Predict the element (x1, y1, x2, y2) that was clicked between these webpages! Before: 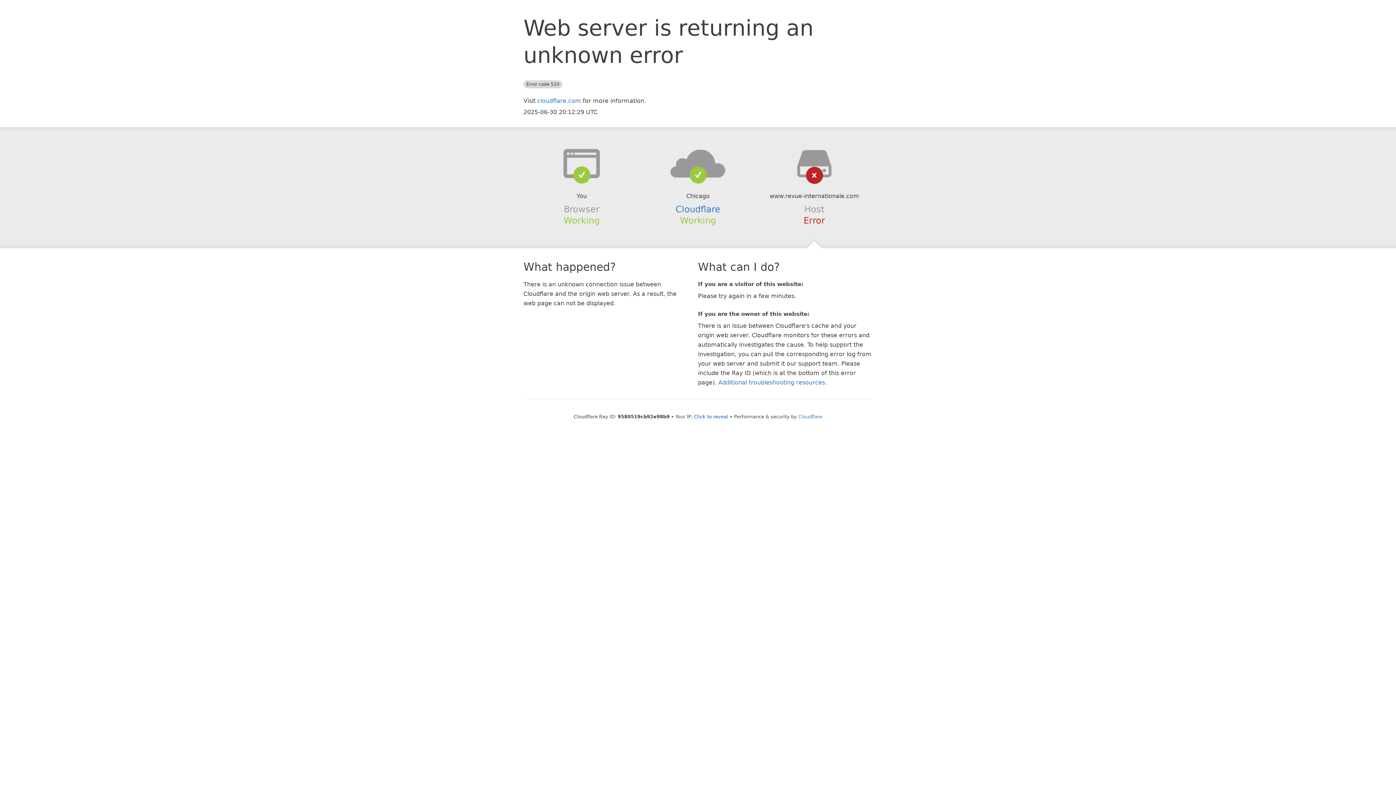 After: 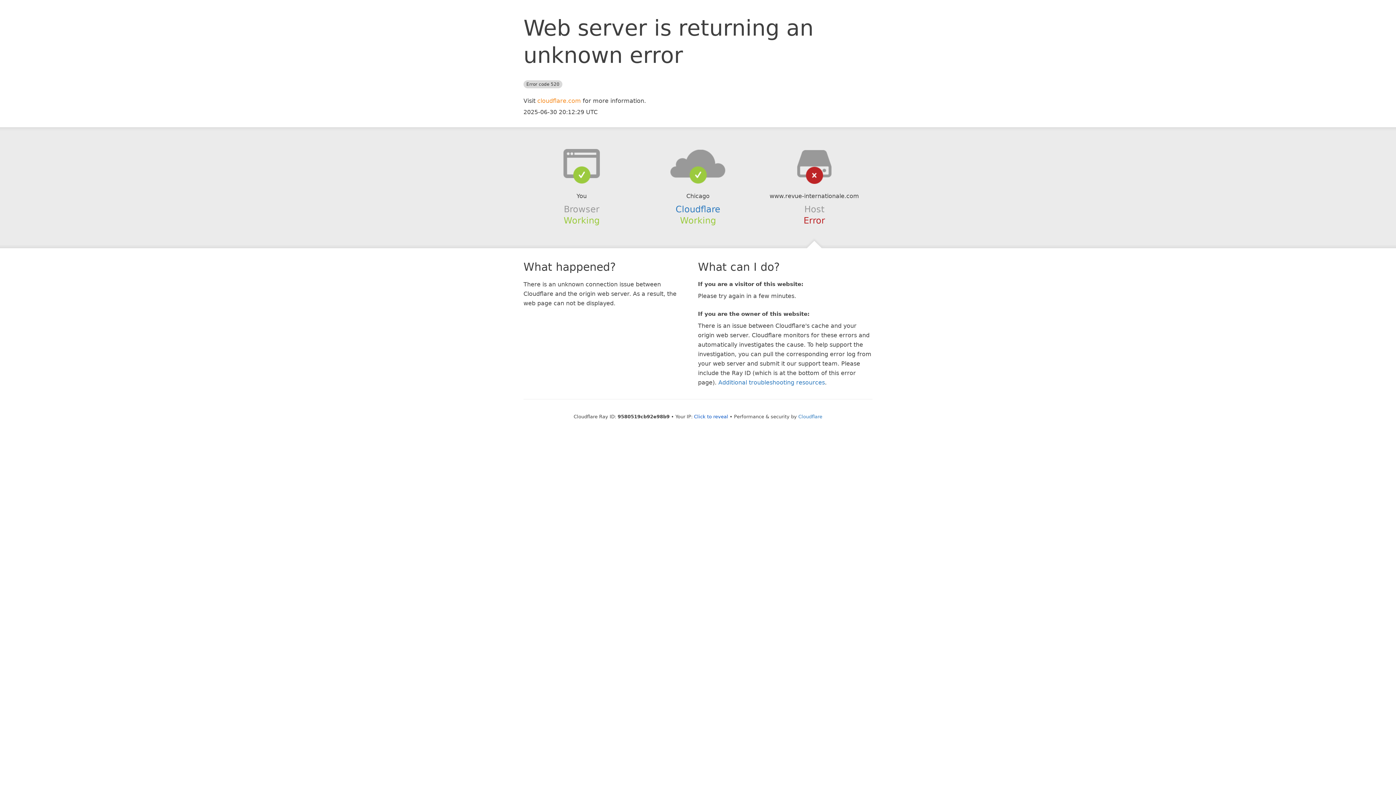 Action: label: cloudflare.com bbox: (537, 97, 581, 104)